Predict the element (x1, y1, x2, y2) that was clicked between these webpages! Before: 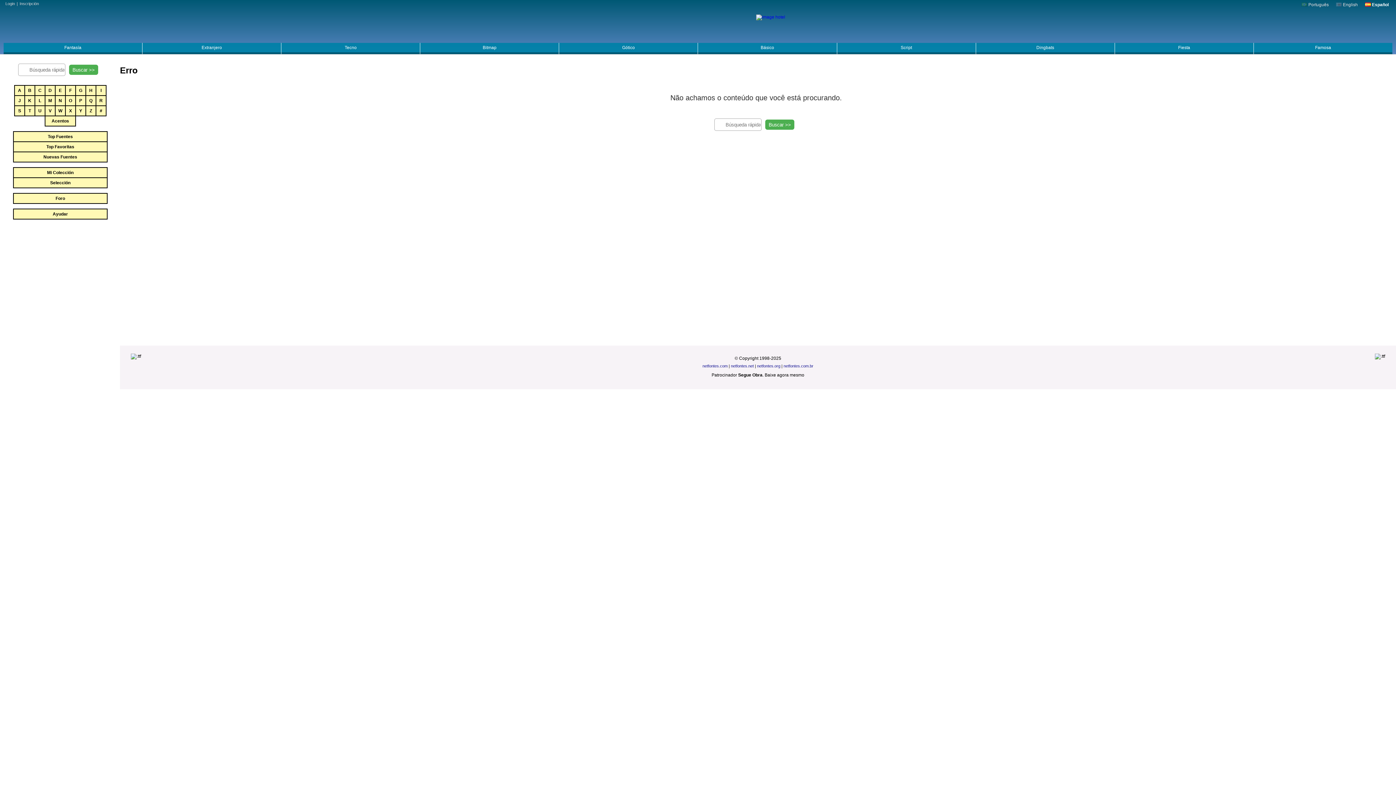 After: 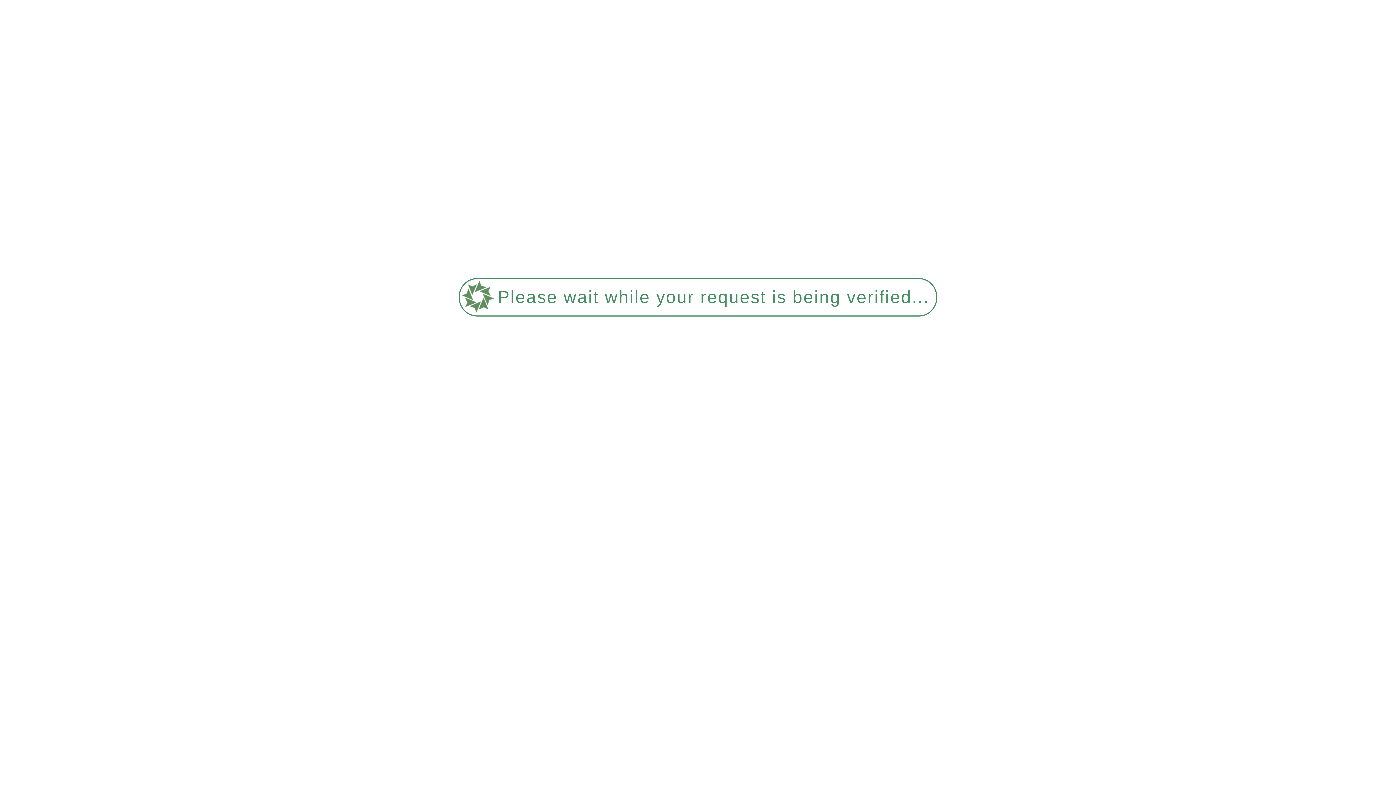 Action: label: Famosa bbox: (1254, 42, 1392, 54)